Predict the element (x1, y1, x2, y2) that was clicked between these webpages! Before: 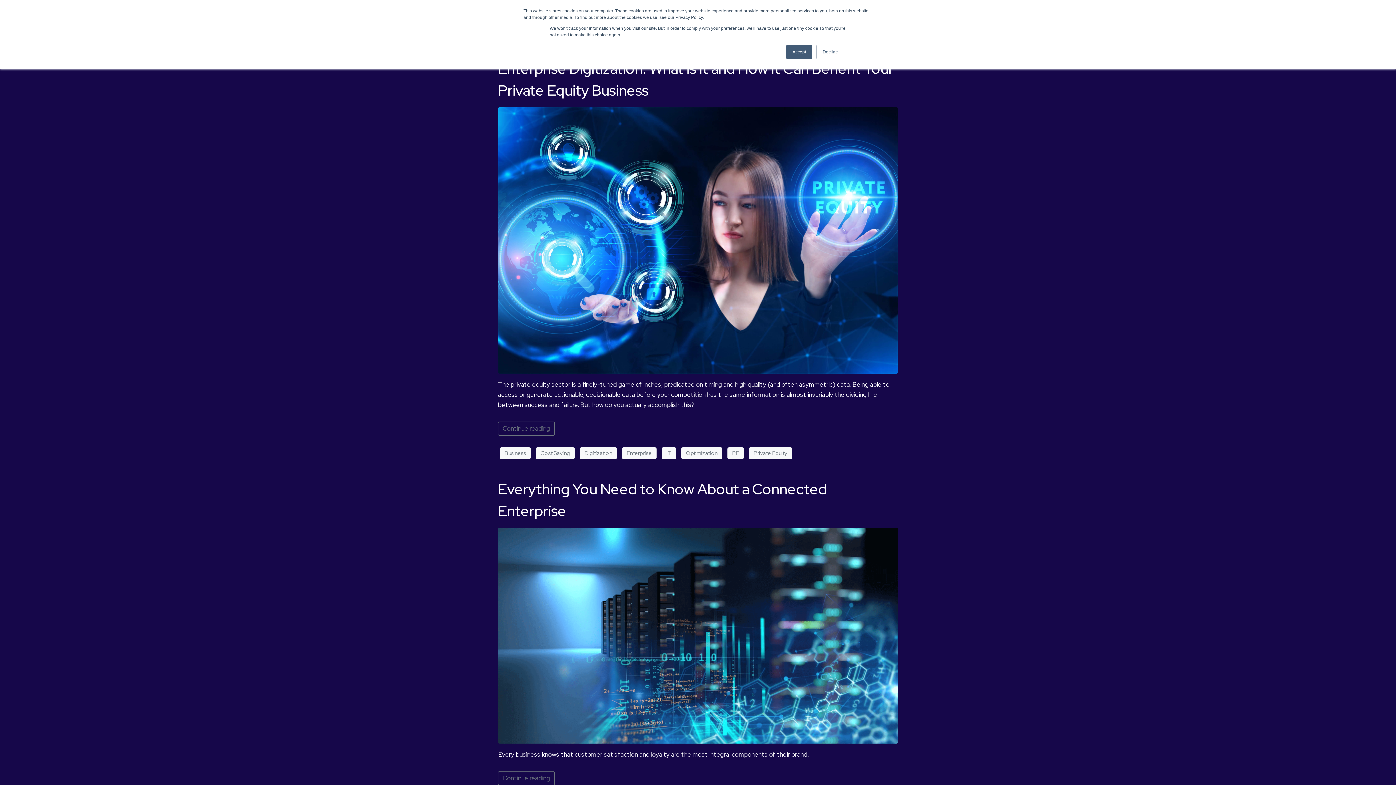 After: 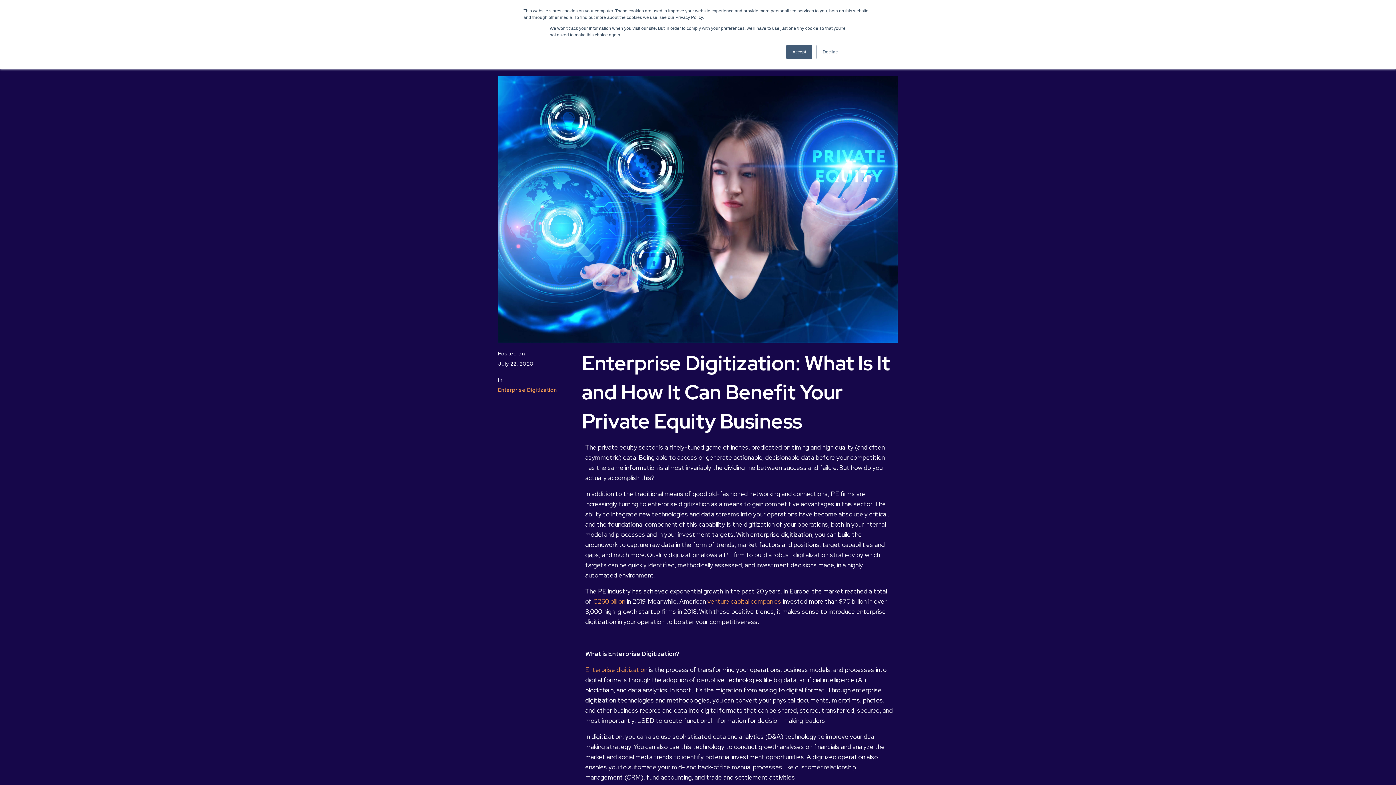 Action: label: Continue reading bbox: (498, 421, 554, 436)